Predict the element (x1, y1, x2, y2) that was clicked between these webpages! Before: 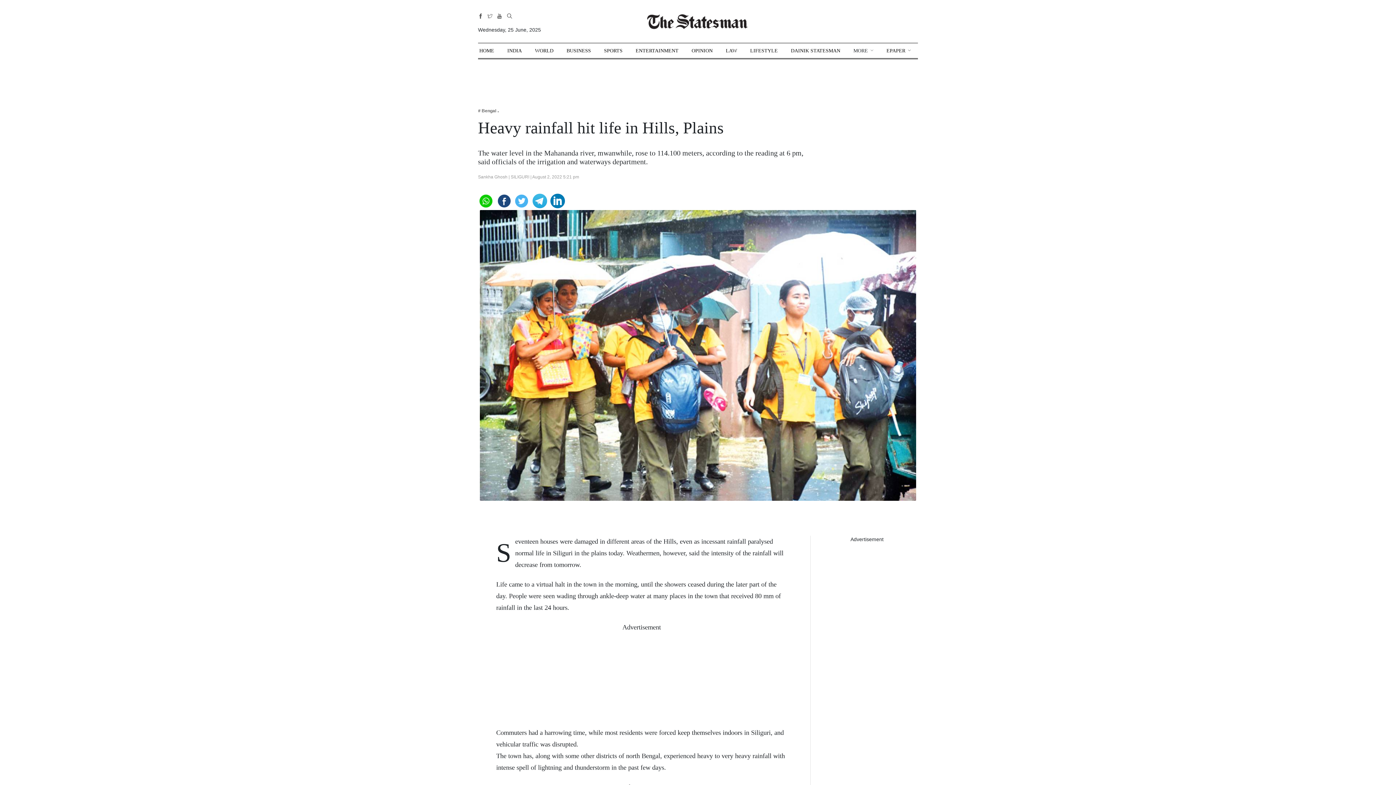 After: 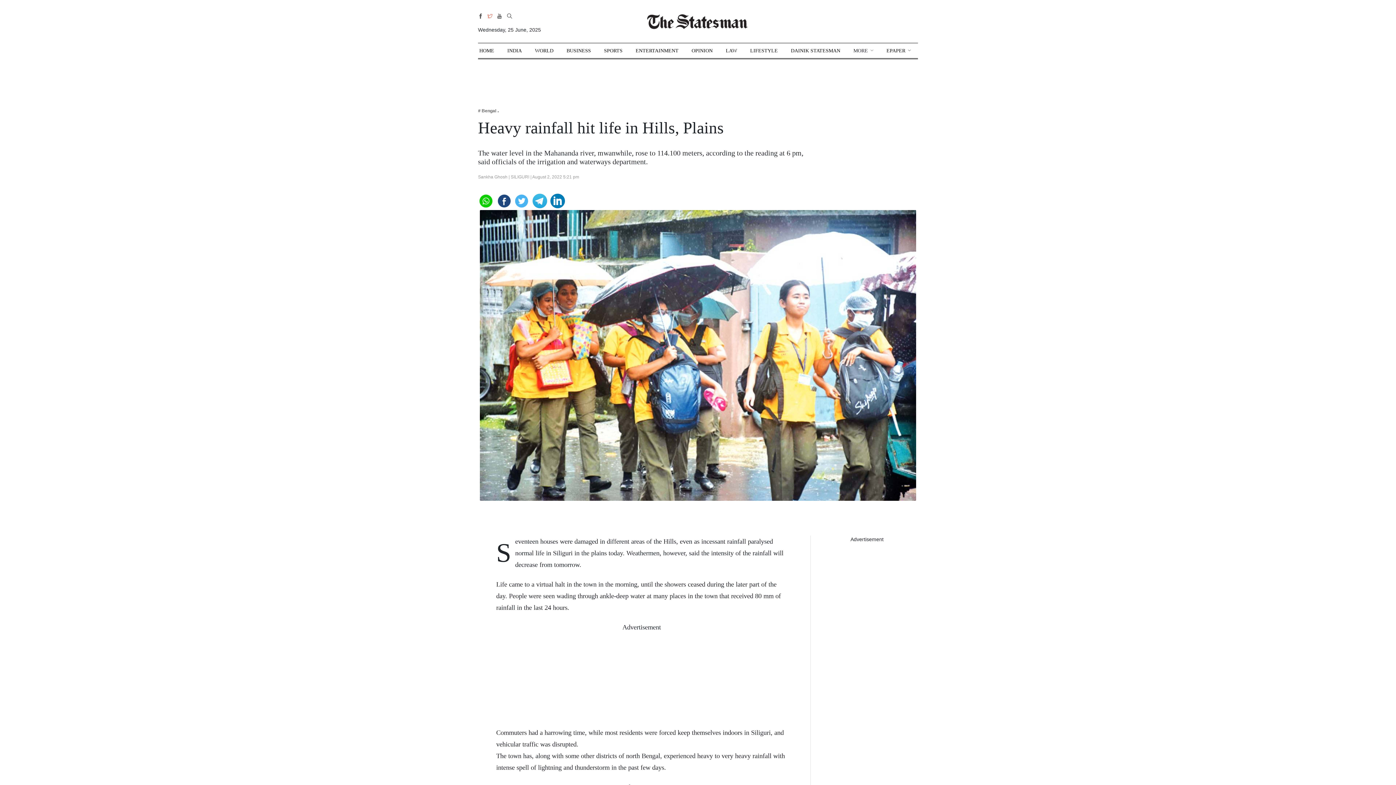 Action: bbox: (487, 13, 492, 19)